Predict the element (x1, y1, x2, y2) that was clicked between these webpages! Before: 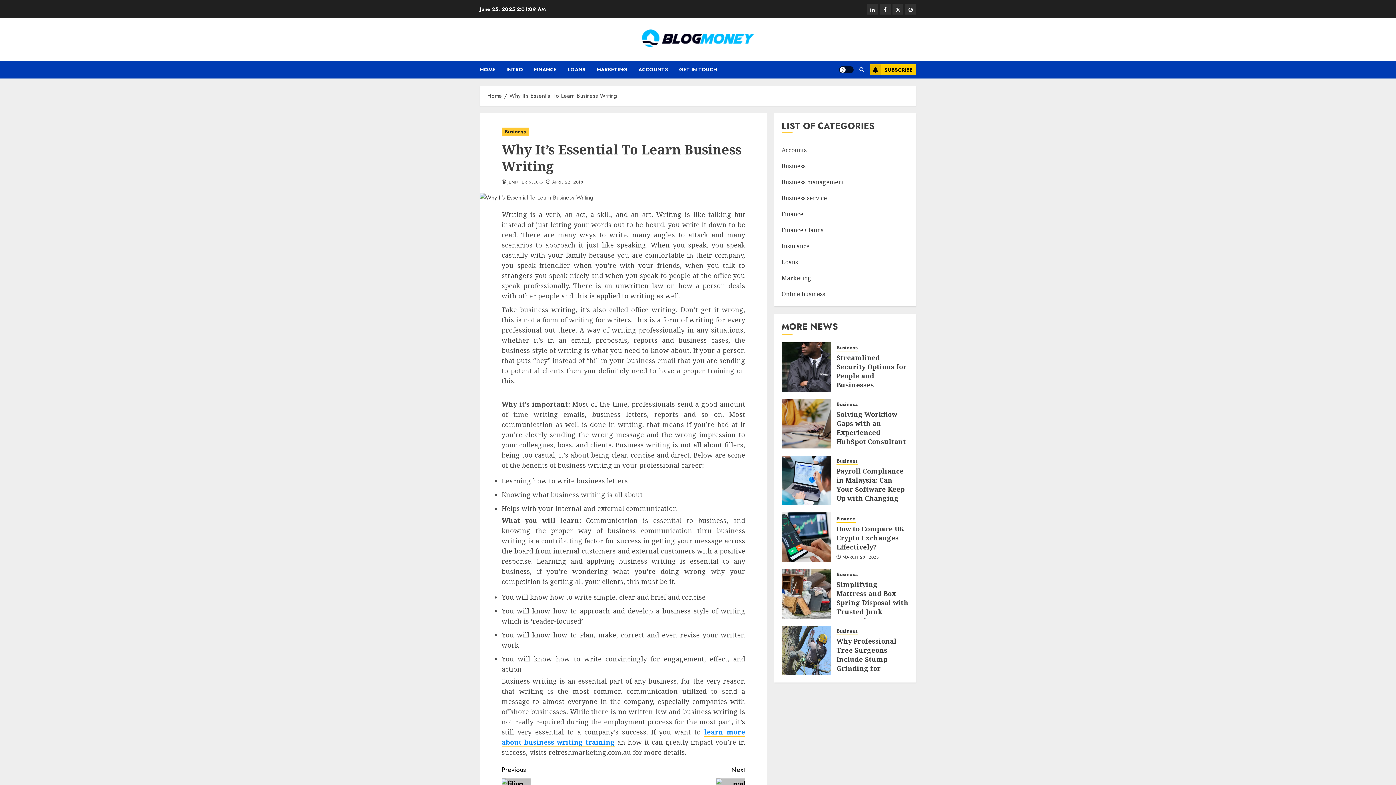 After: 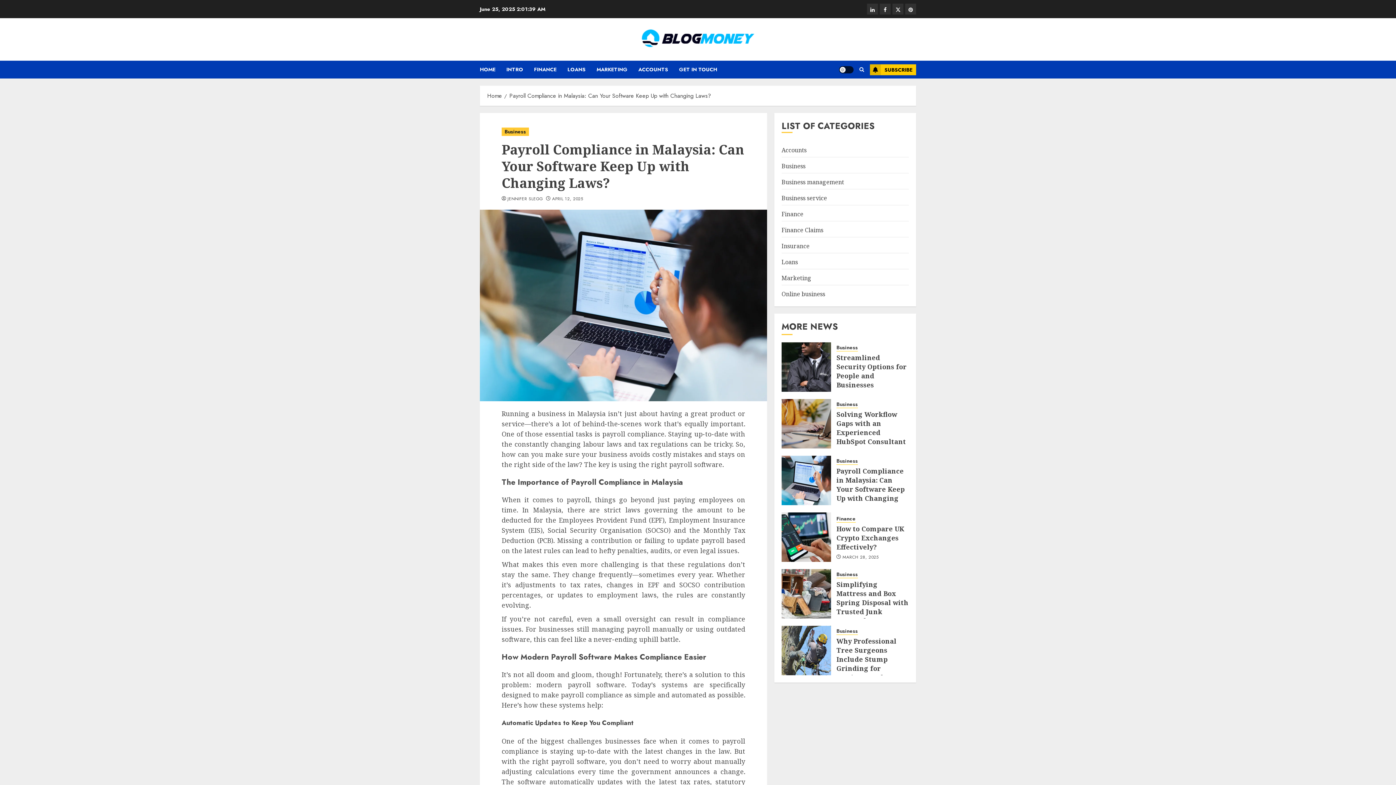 Action: label: Payroll Compliance in Malaysia: Can Your Software Keep Up with Changing Laws? bbox: (836, 466, 905, 512)